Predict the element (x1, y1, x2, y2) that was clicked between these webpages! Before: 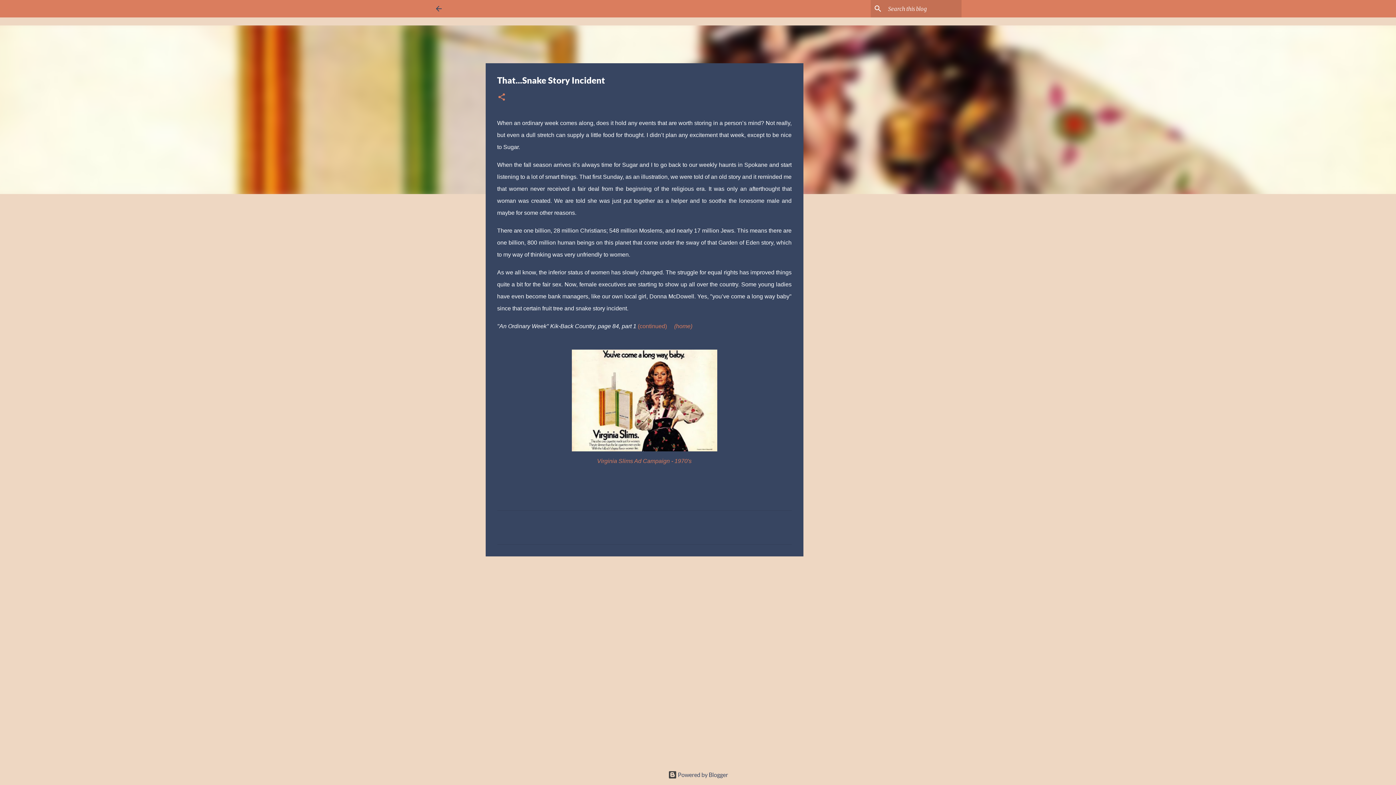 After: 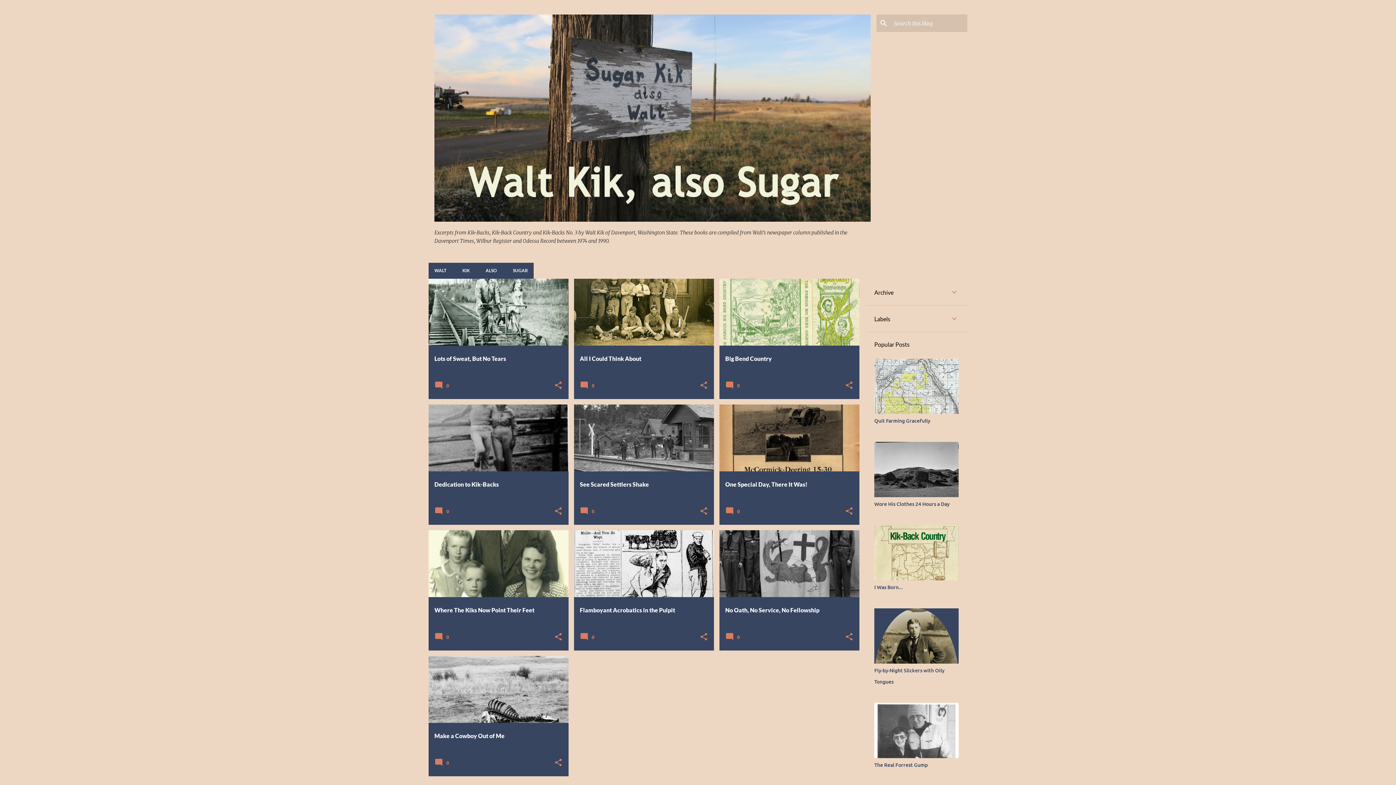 Action: bbox: (434, 4, 443, 13)